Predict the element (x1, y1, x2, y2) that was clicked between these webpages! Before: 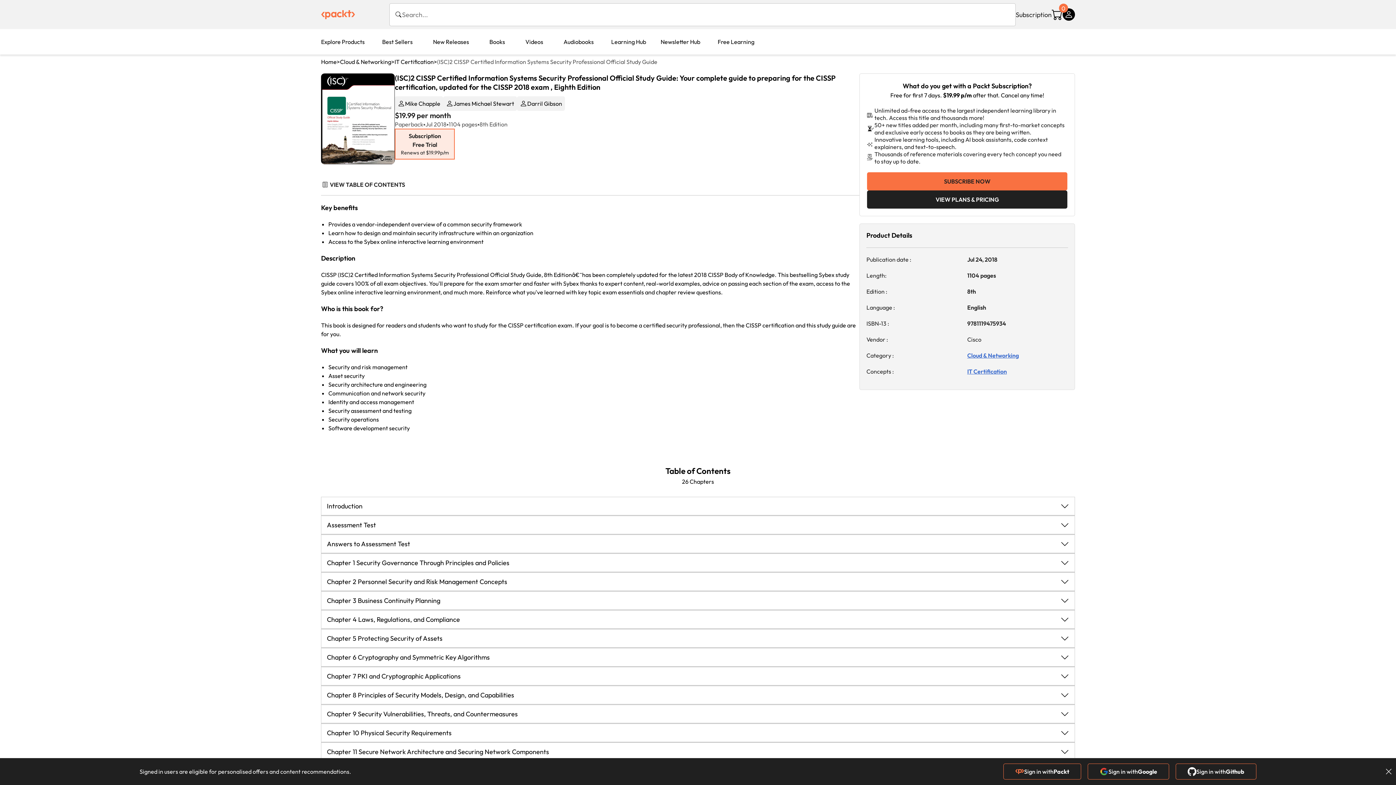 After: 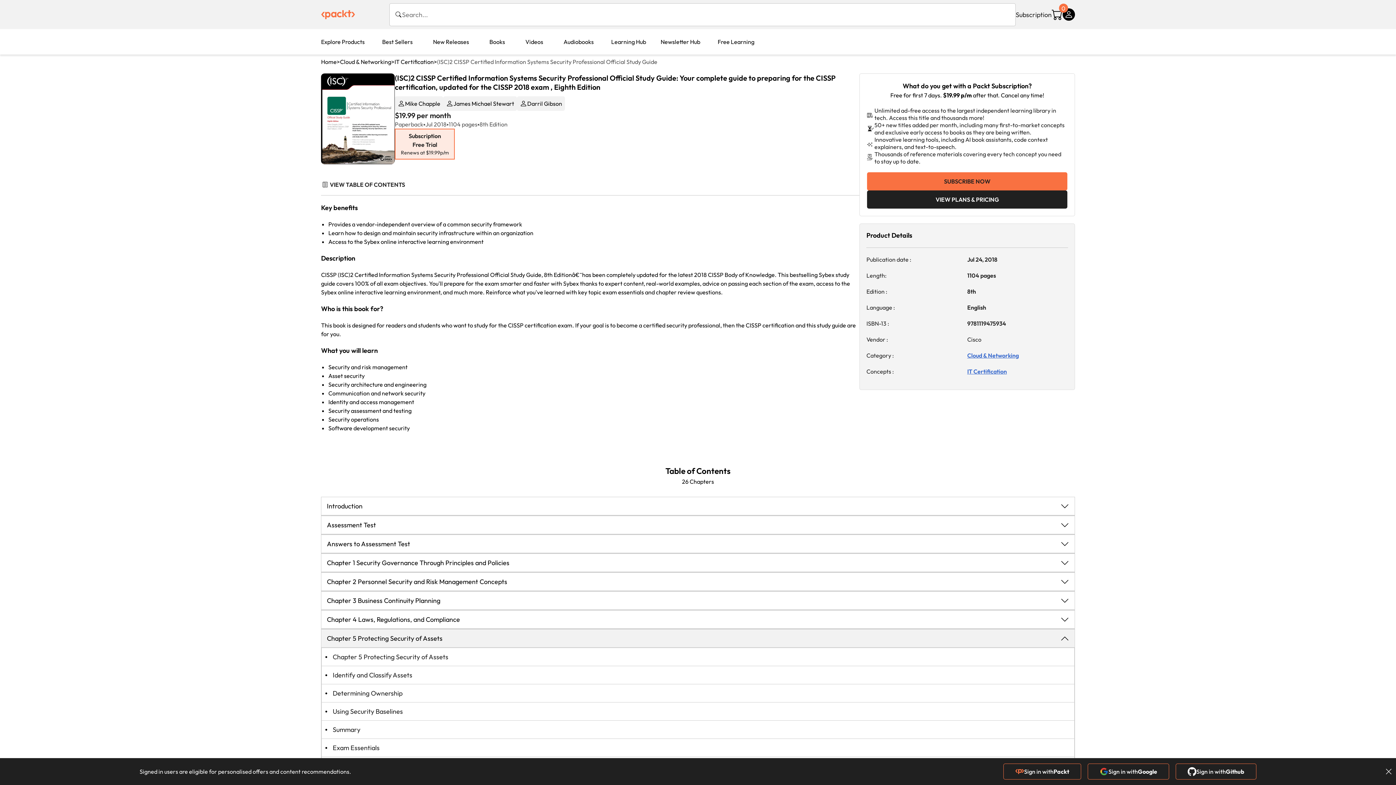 Action: label: Chapter 5 Protecting Security of Assets bbox: (321, 629, 1075, 647)